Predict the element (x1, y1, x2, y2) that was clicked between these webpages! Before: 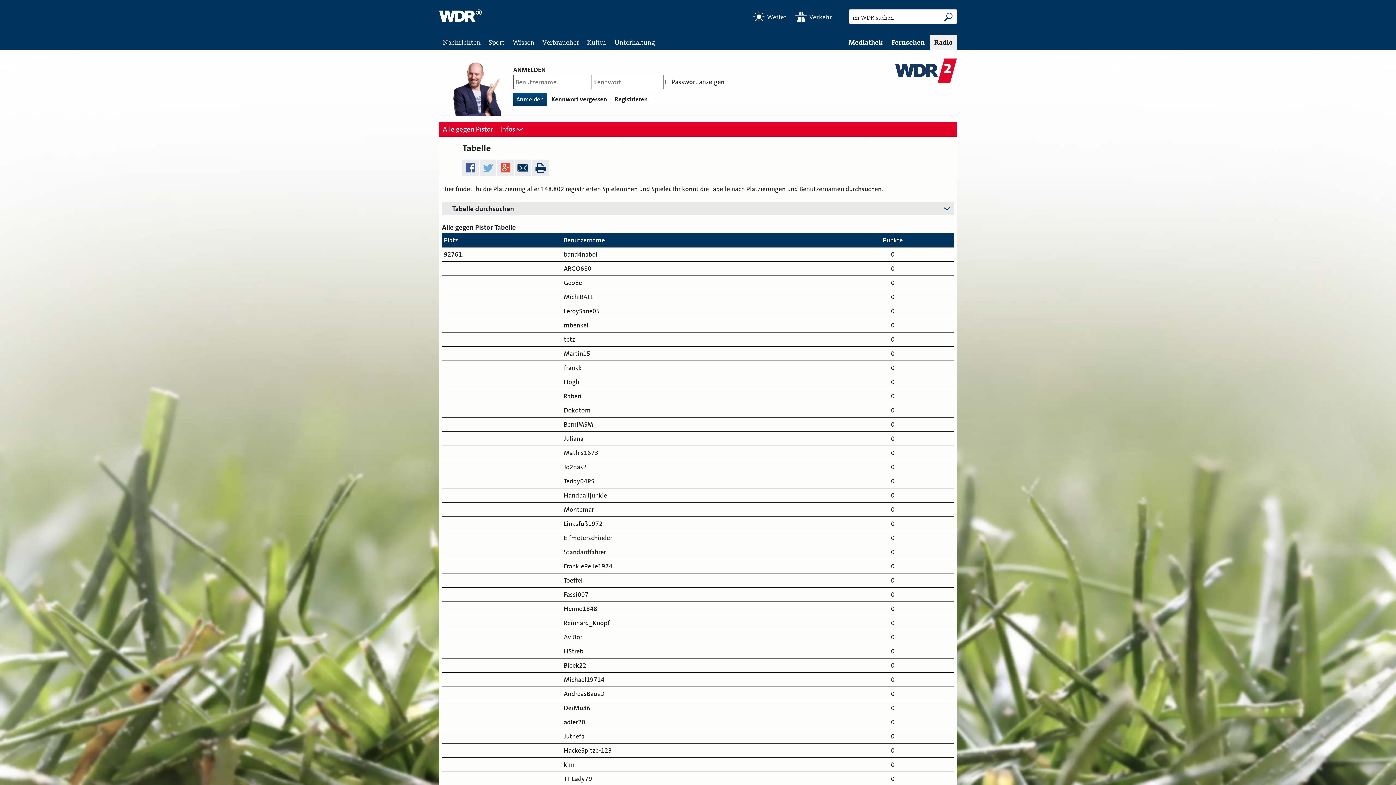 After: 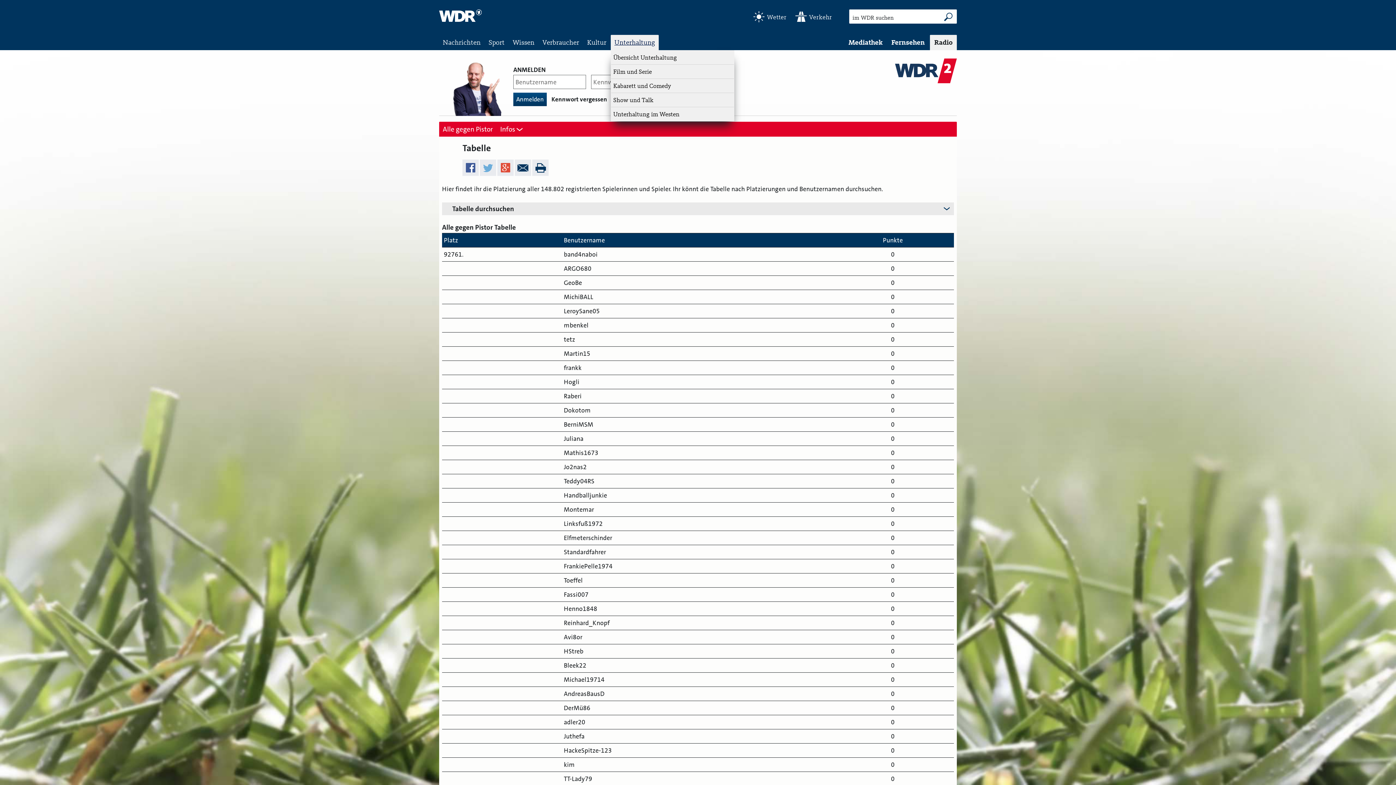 Action: label: Unterhaltung bbox: (610, 34, 658, 50)